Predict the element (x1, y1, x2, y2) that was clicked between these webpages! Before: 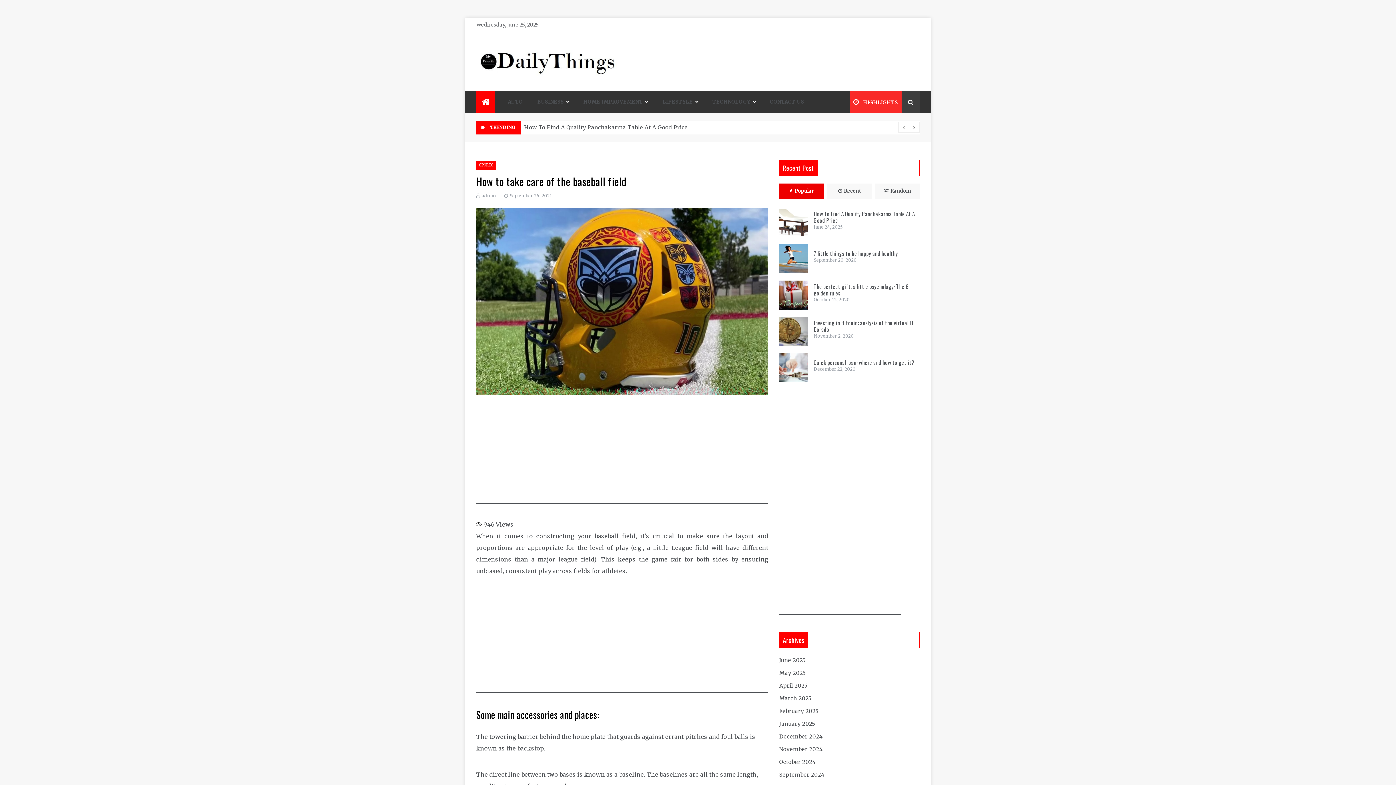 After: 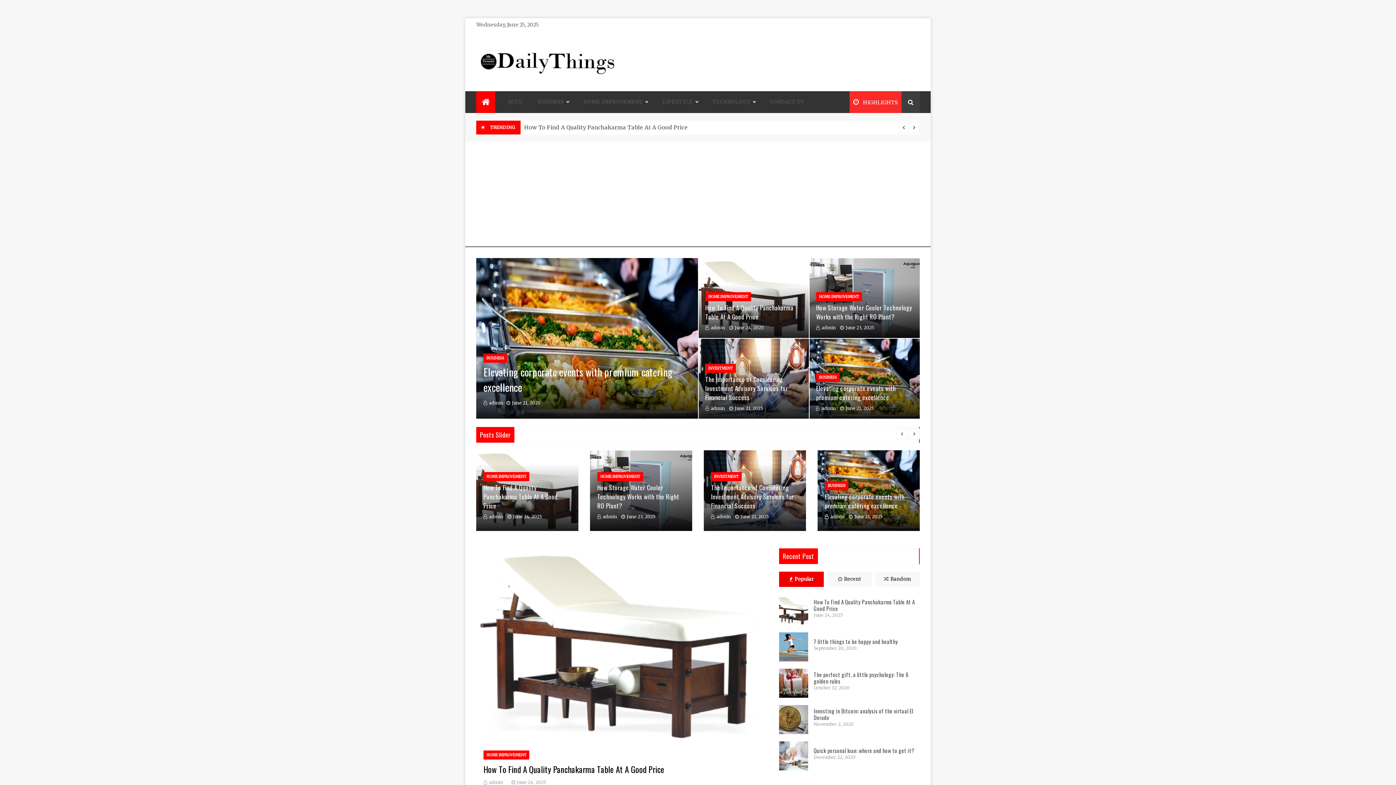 Action: bbox: (476, 57, 616, 64)